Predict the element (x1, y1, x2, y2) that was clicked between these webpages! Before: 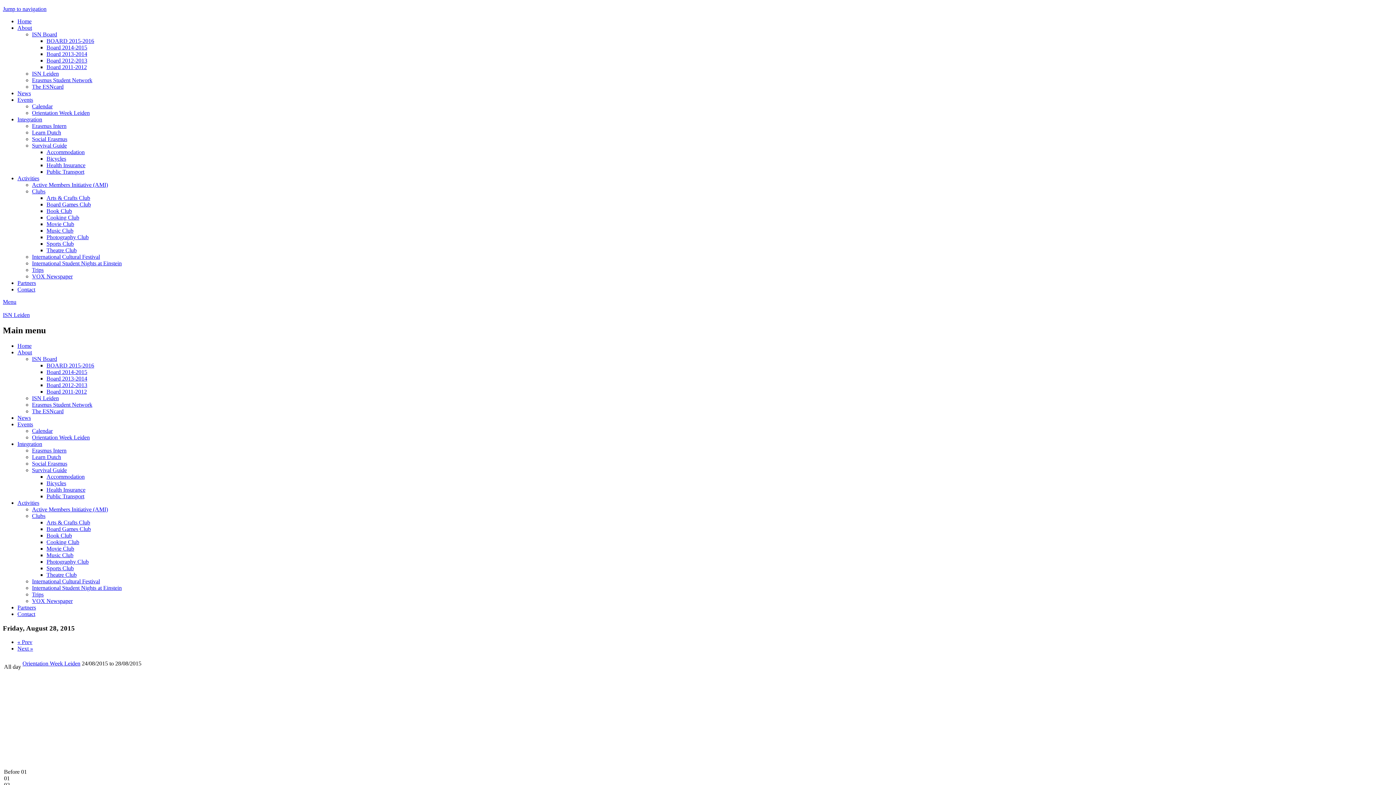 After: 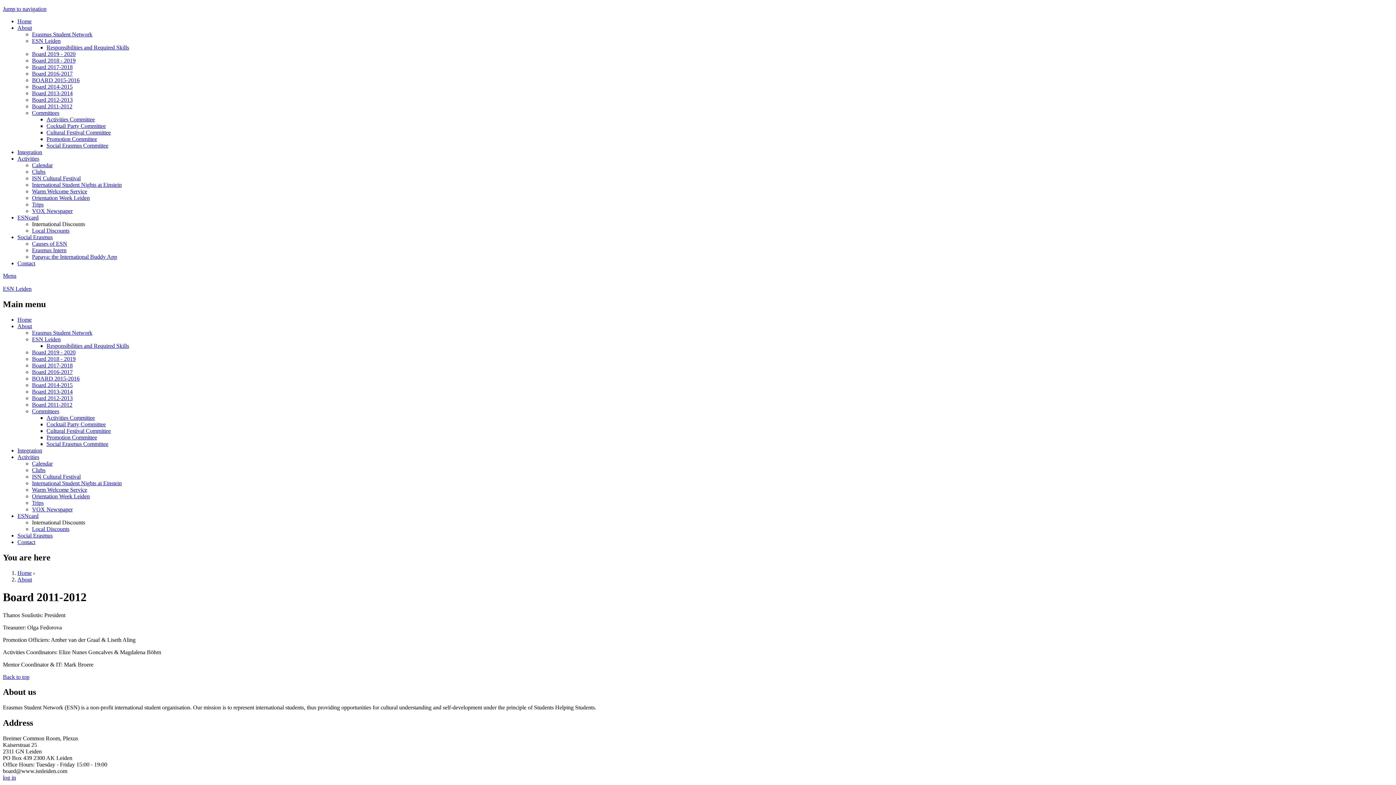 Action: bbox: (46, 64, 86, 70) label: Board 2011-2012